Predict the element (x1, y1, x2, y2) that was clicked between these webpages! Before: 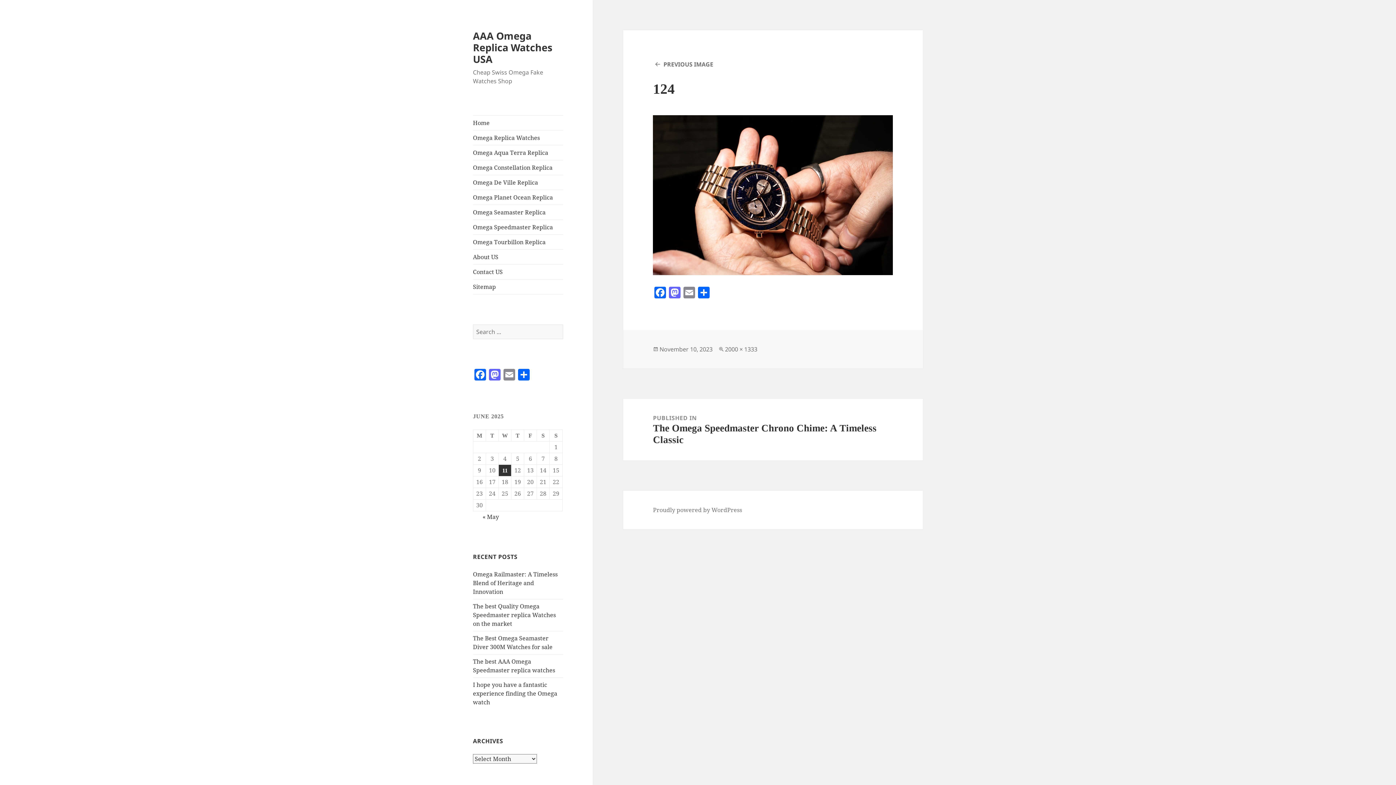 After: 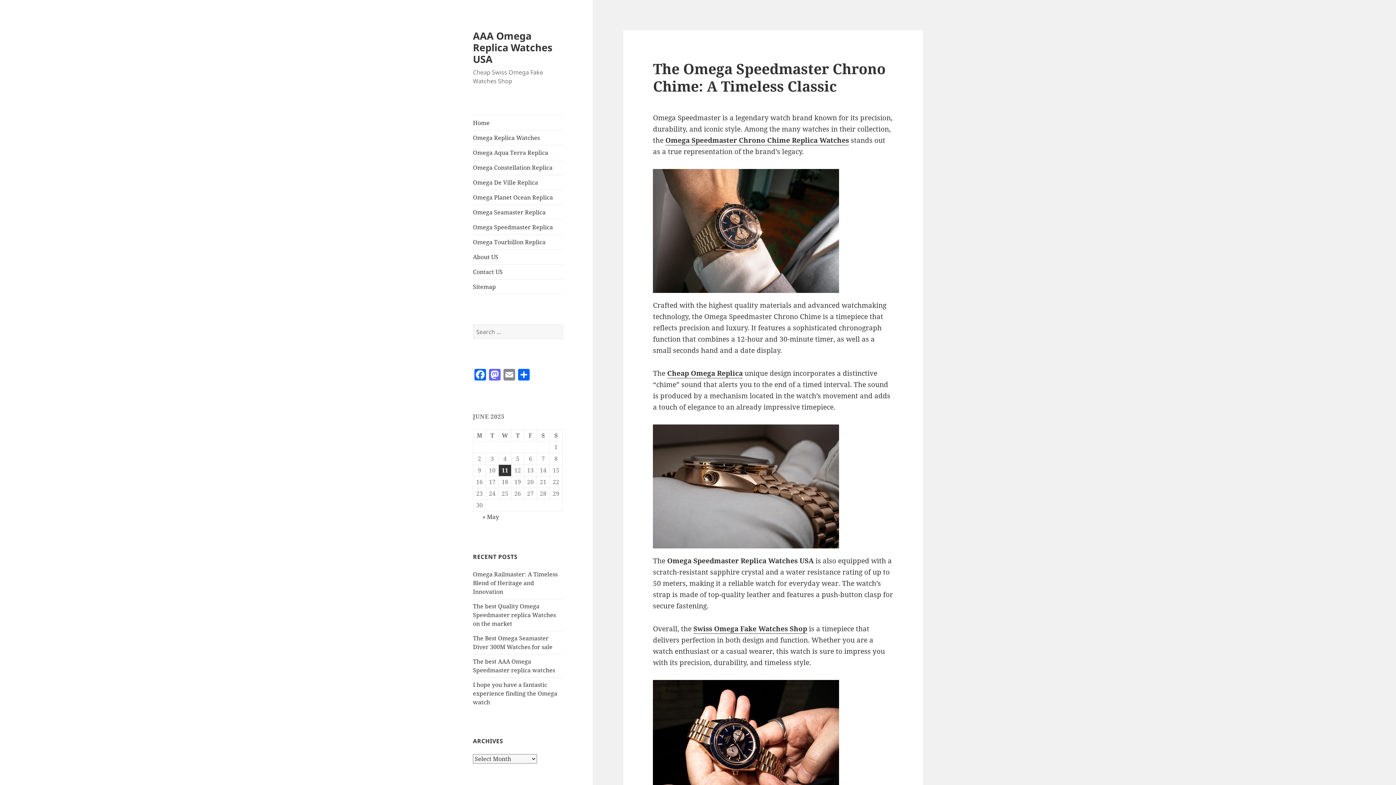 Action: label: PUBLISHED IN
The Omega Speedmaster Chrono Chime: A Timeless Classic bbox: (623, 398, 923, 460)